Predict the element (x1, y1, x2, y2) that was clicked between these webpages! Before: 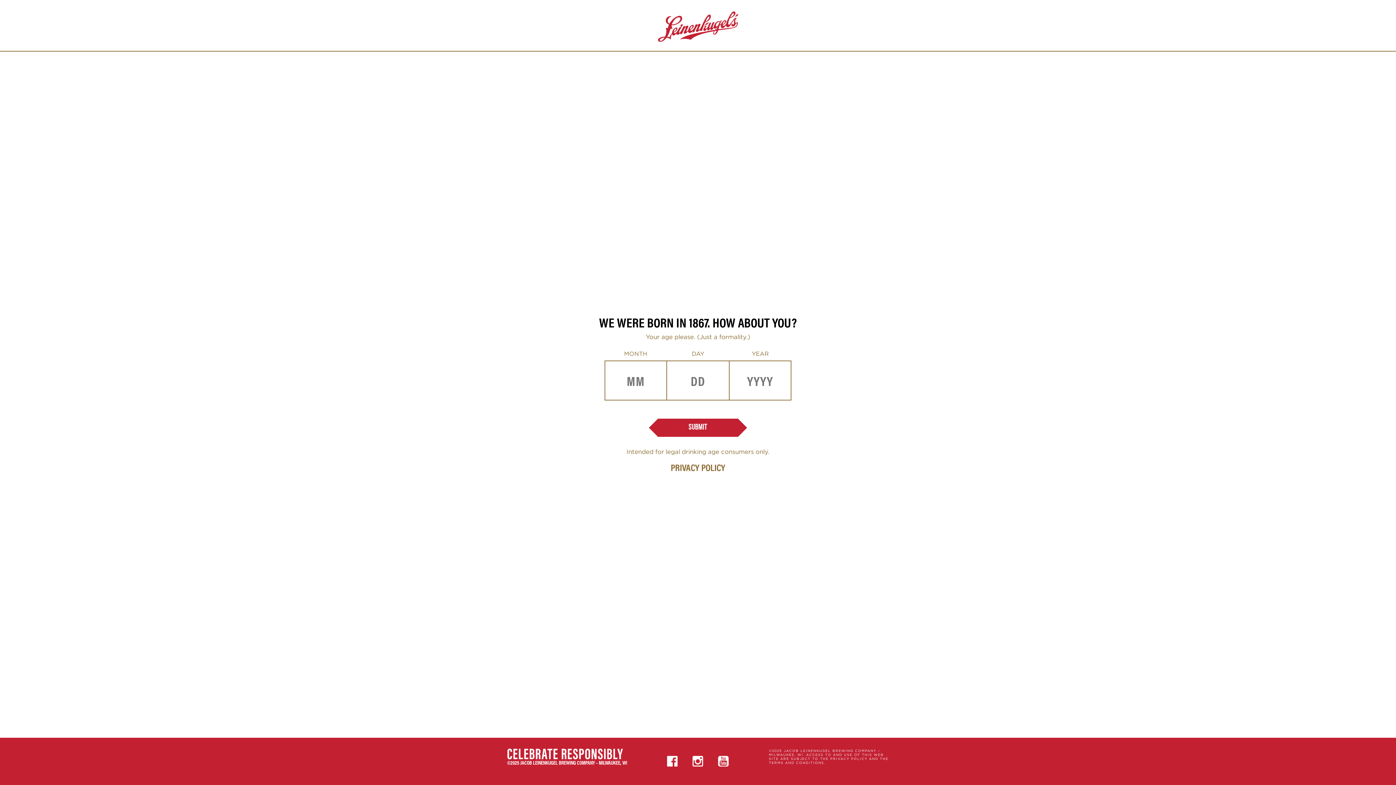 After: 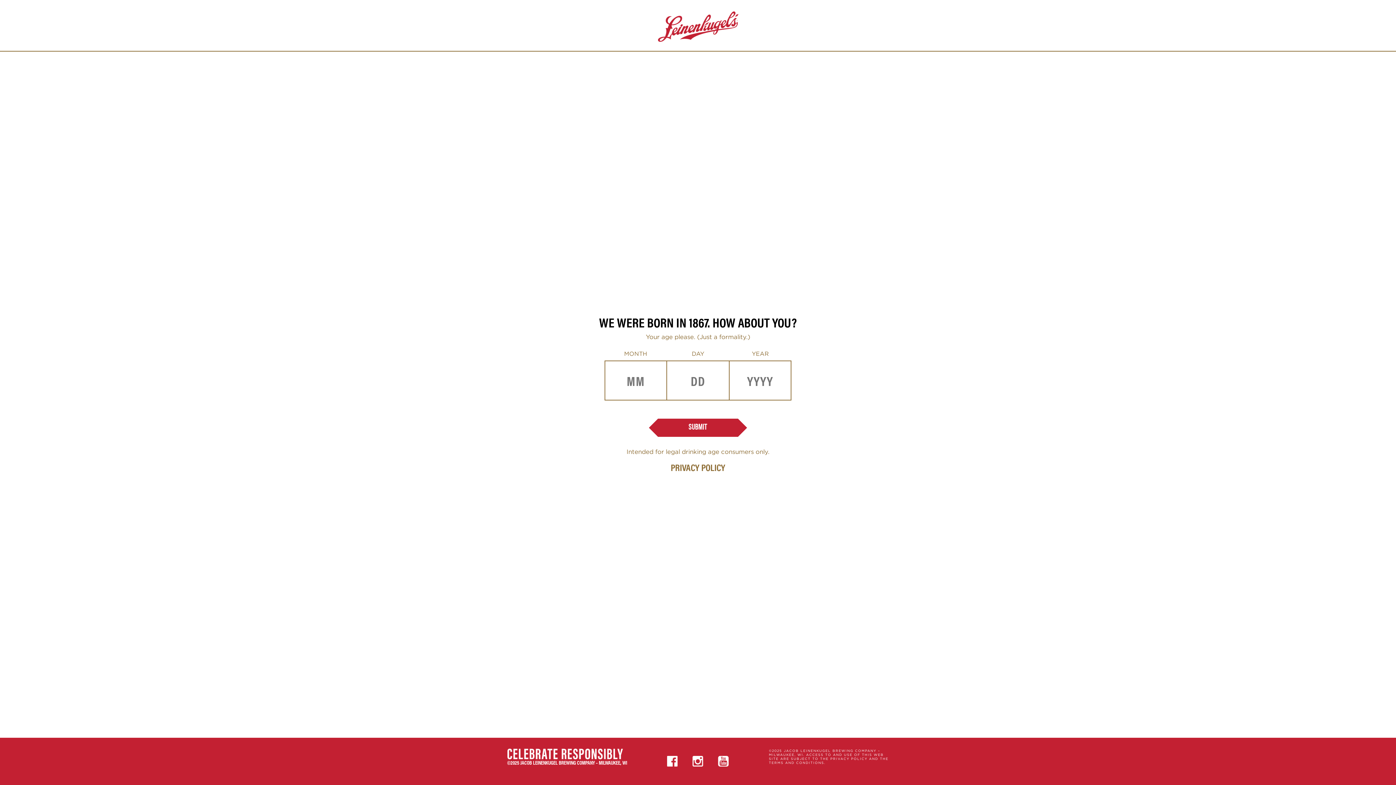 Action: bbox: (710, 749, 736, 774) label: Youtube, this link will take you to an external site and open in a new Tab